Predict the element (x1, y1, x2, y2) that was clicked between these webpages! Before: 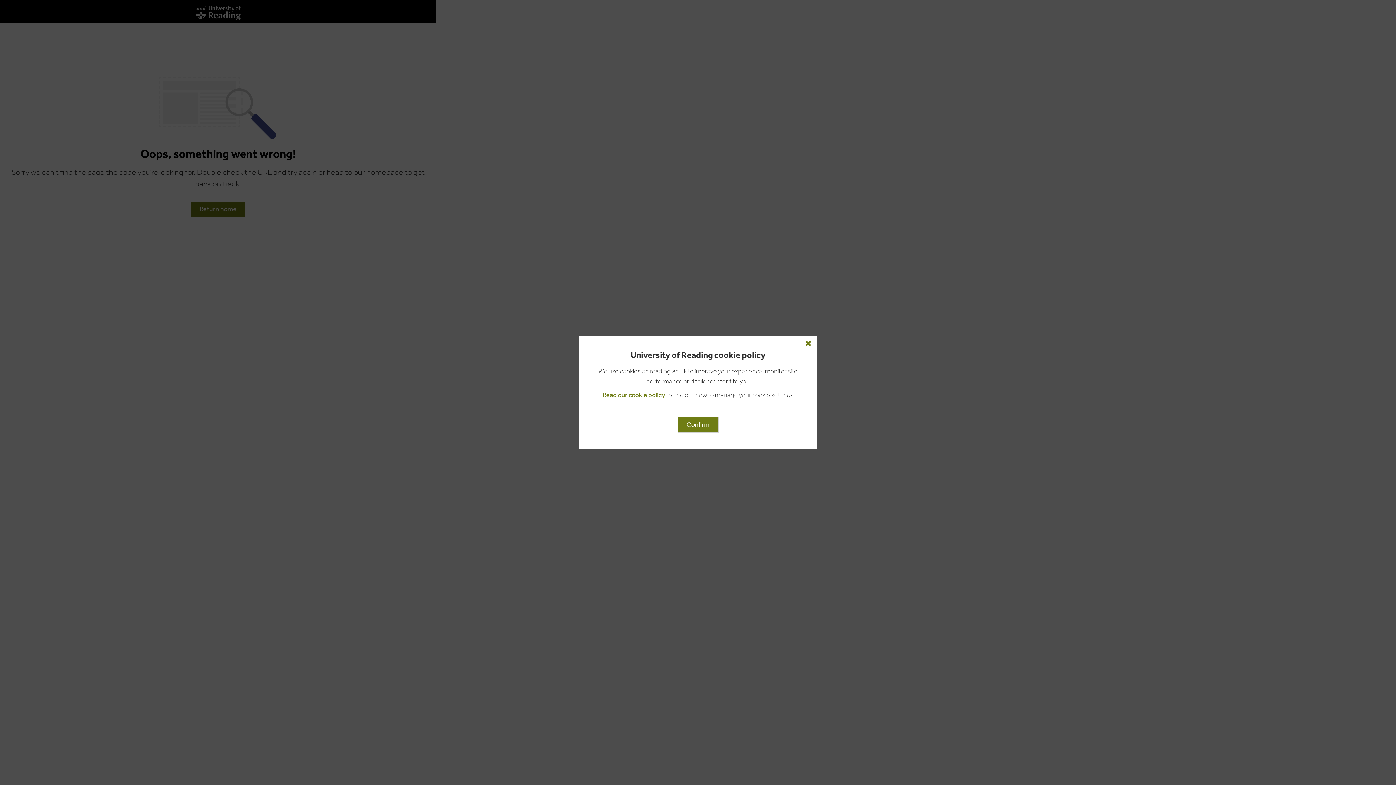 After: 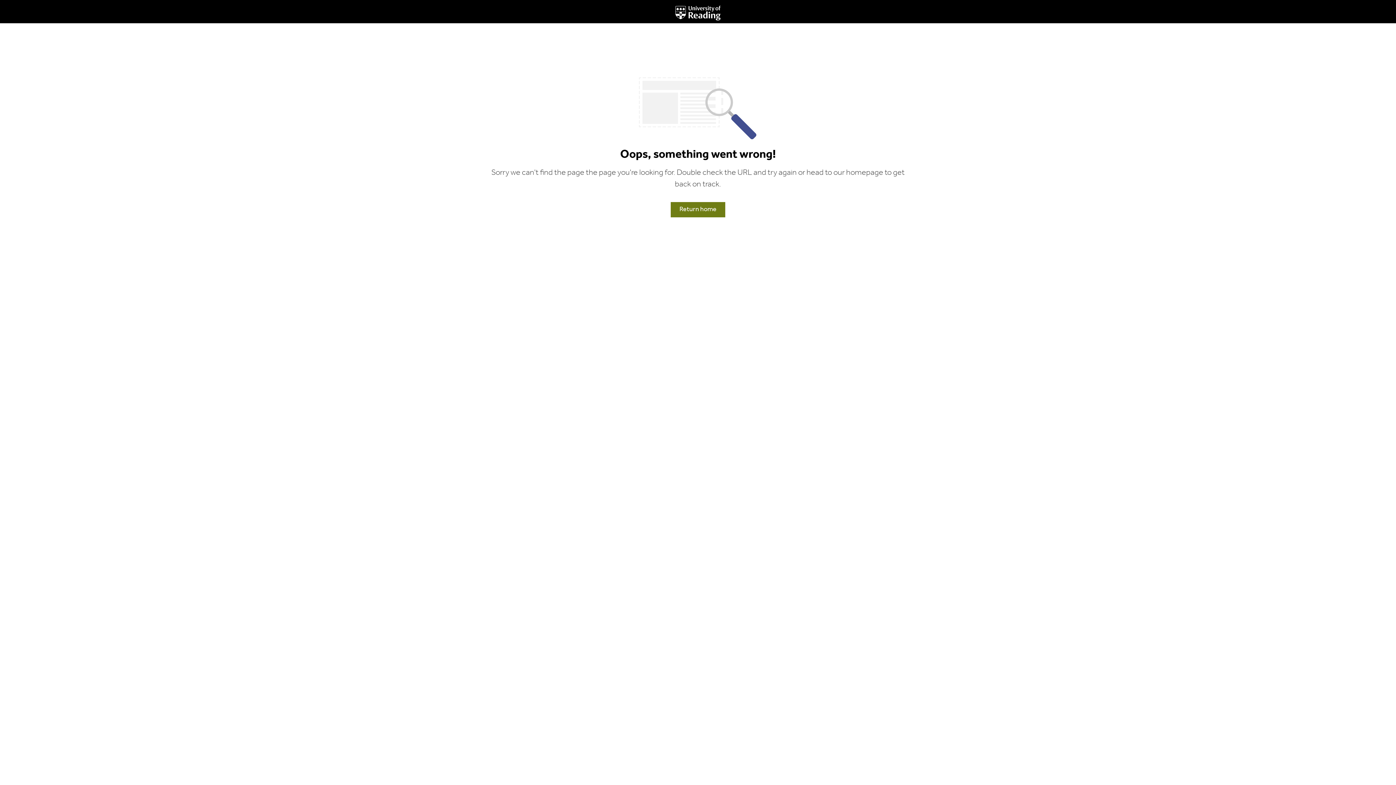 Action: bbox: (677, 417, 718, 433) label: Confirm